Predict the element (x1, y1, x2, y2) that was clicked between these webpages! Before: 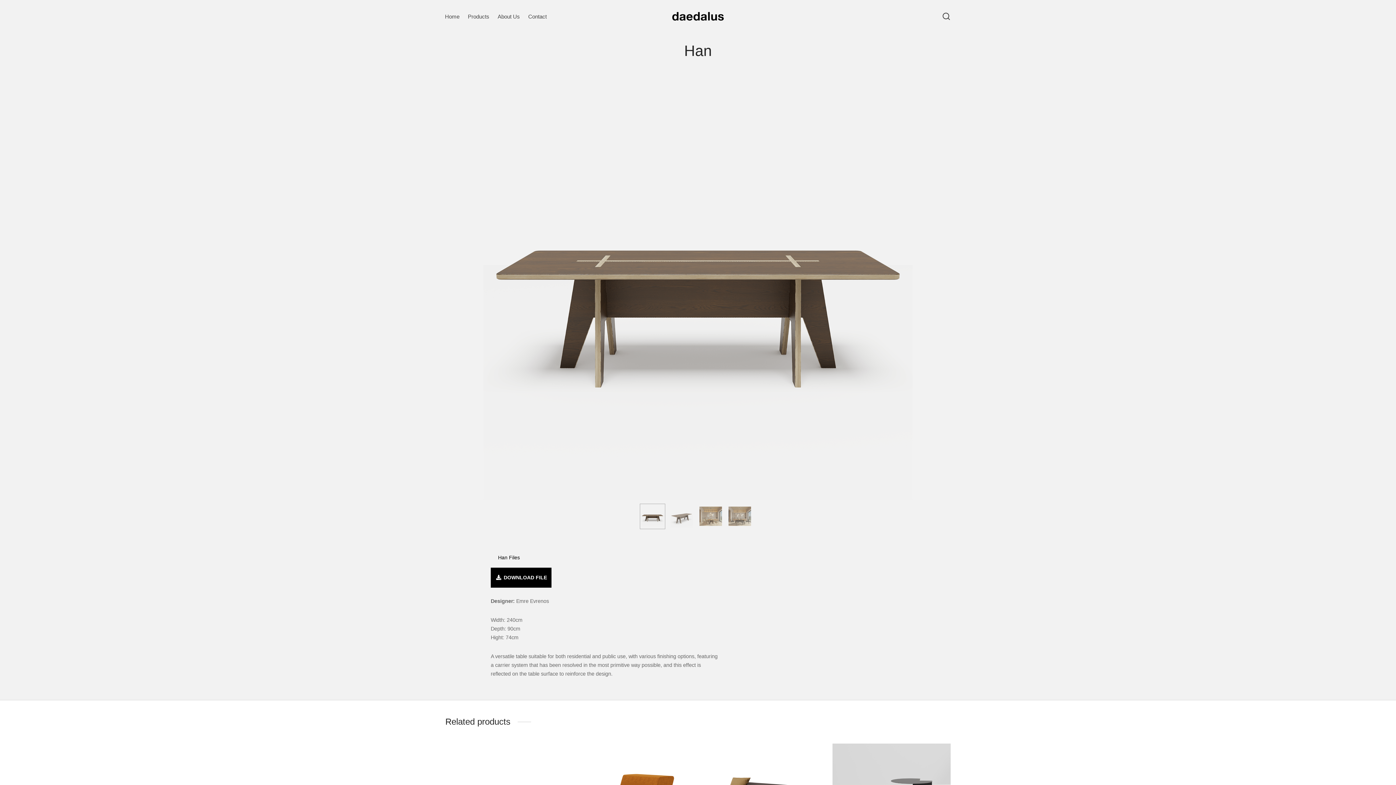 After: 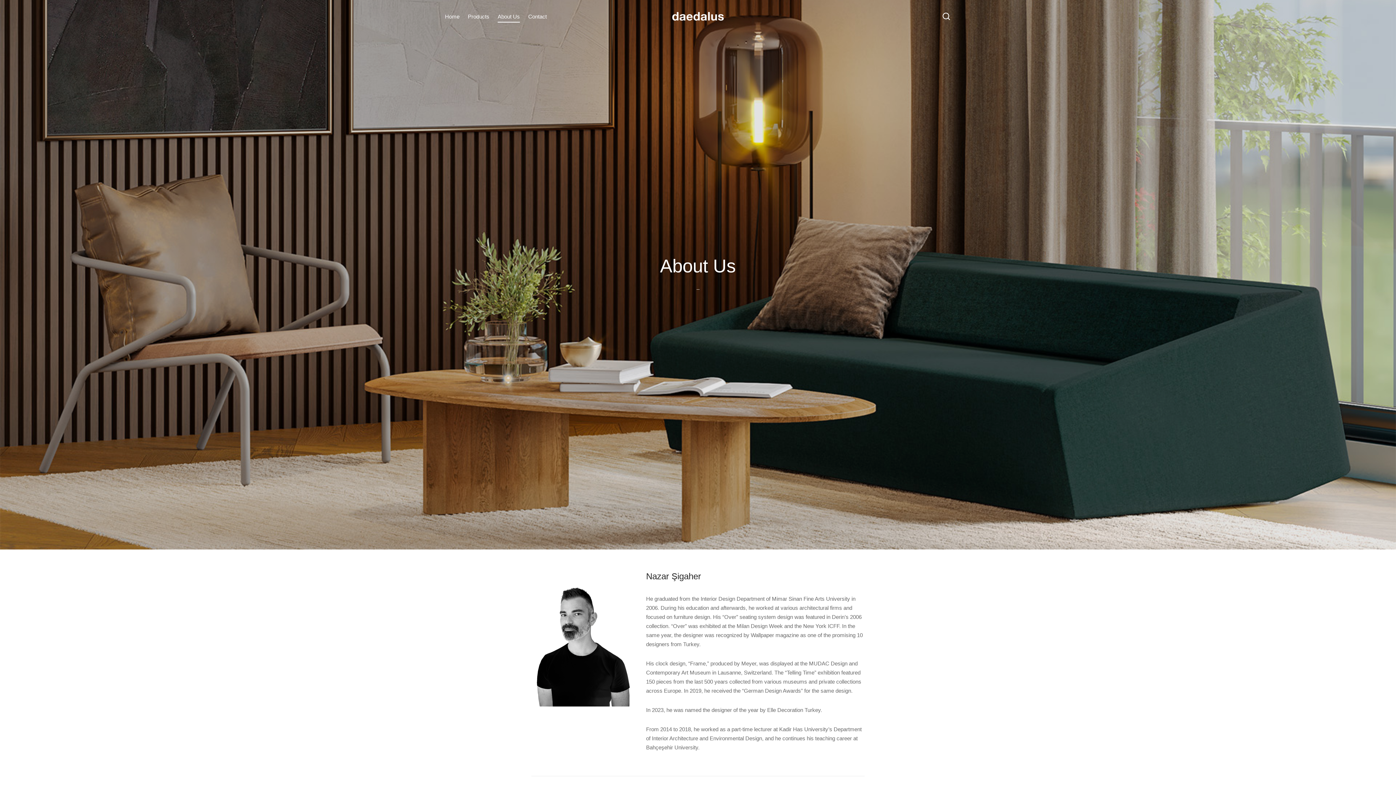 Action: label: About Us bbox: (497, 10, 520, 22)